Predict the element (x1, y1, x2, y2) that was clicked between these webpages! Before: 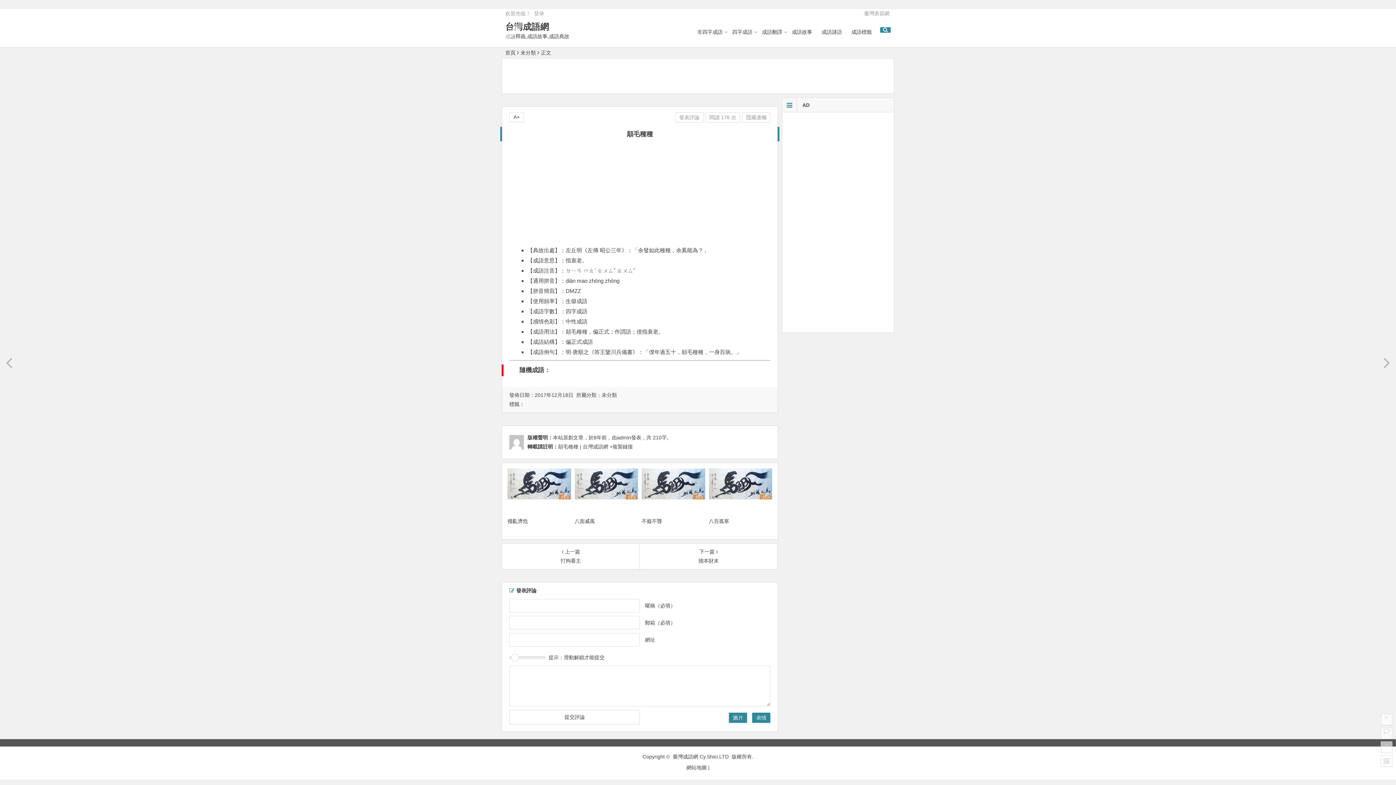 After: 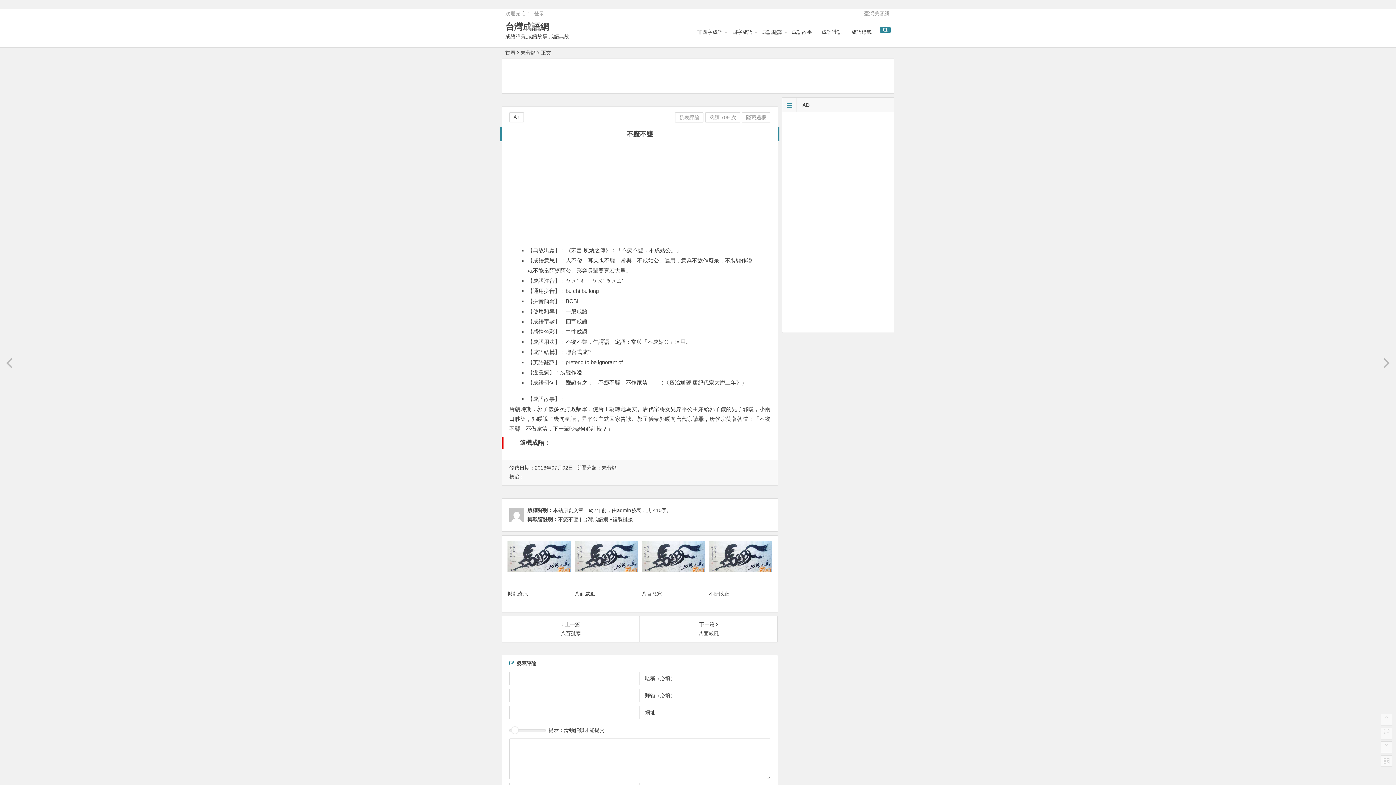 Action: bbox: (641, 494, 705, 500)